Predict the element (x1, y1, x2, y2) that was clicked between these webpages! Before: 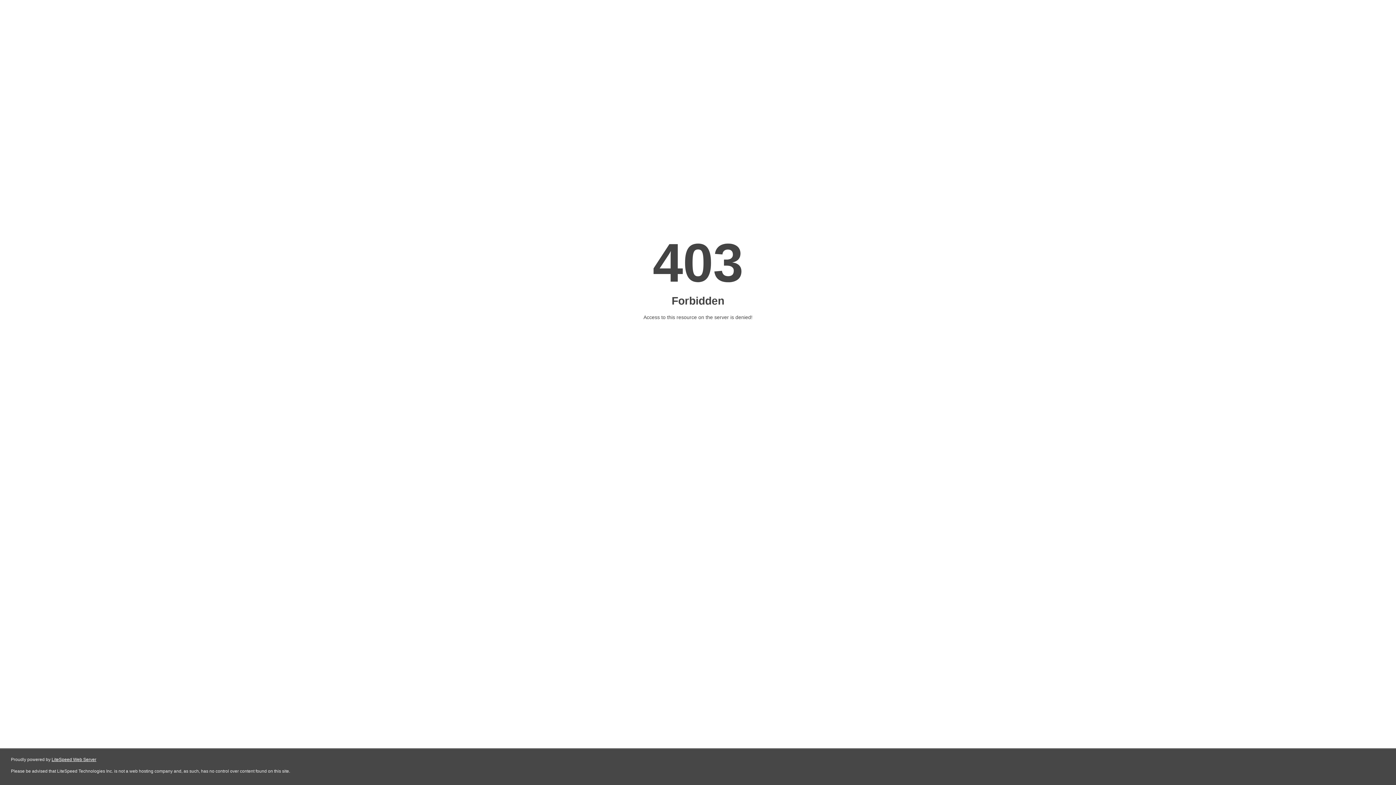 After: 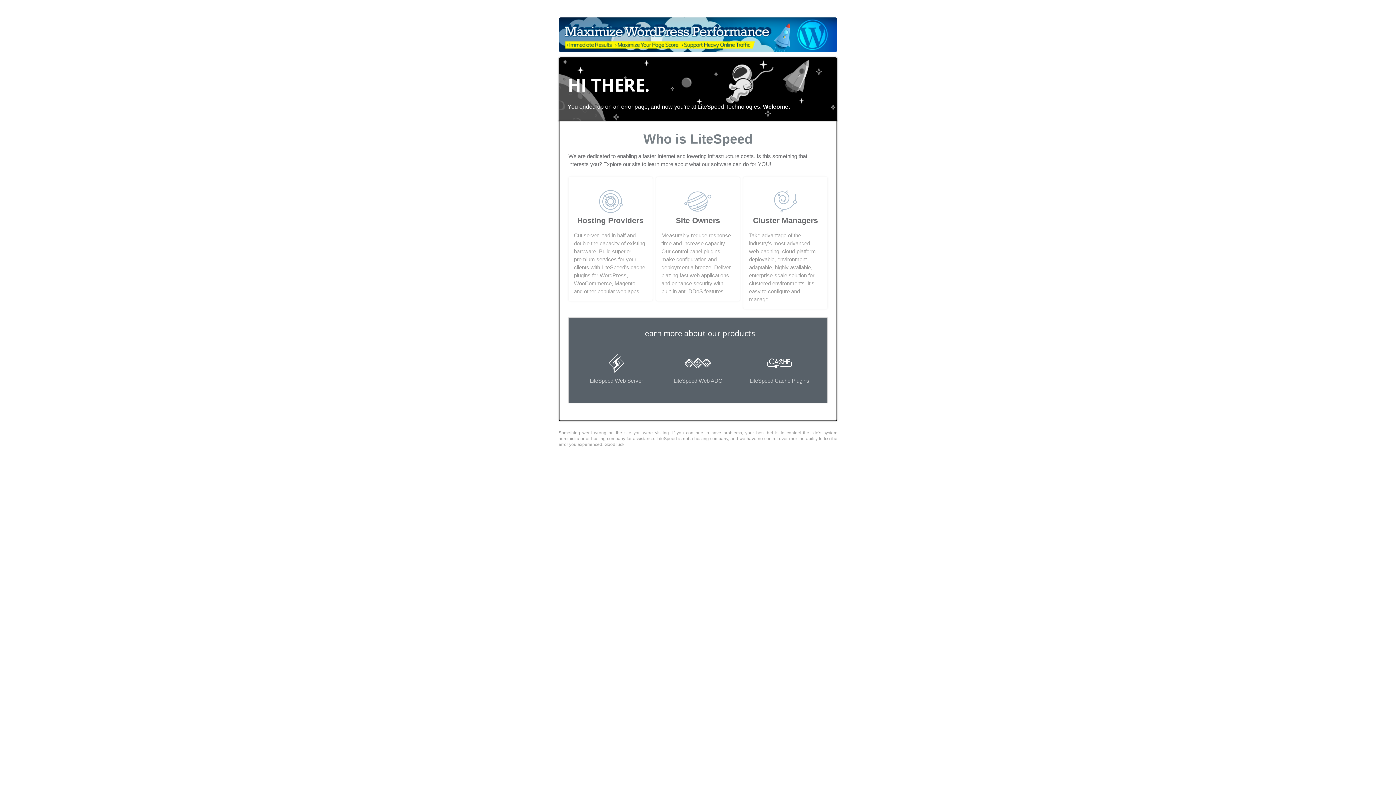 Action: bbox: (51, 757, 96, 762) label: LiteSpeed Web Server